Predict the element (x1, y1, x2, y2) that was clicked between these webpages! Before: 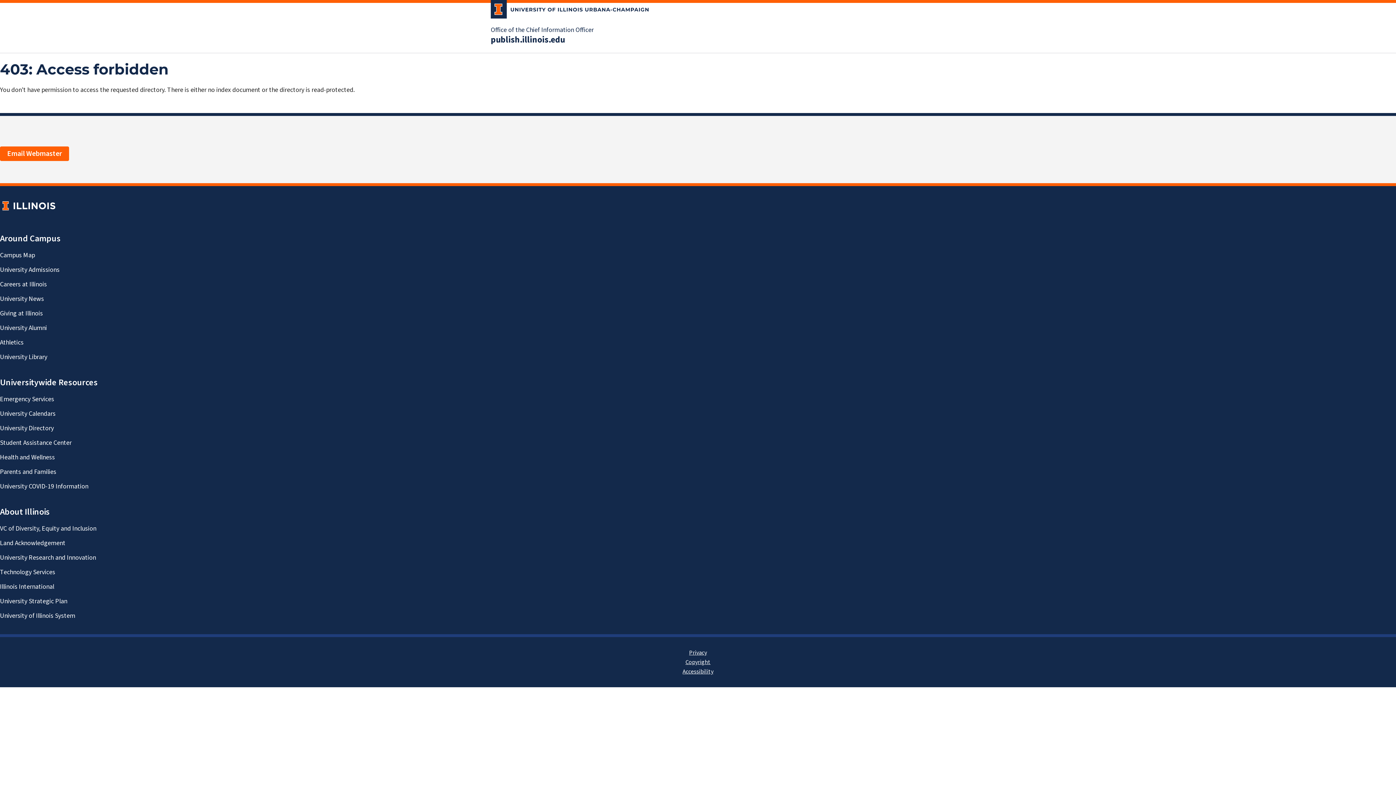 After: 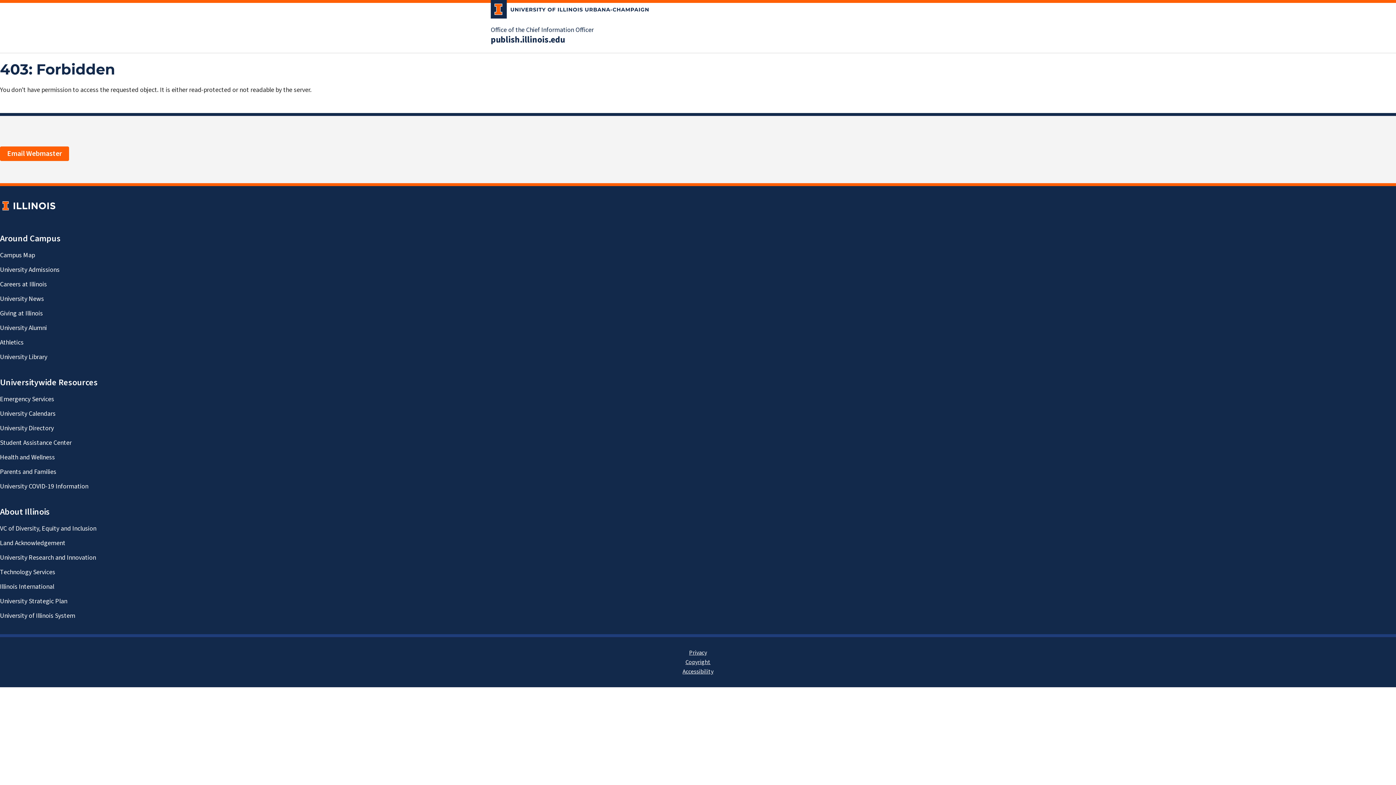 Action: label: publish.illinois.edu bbox: (490, 34, 565, 45)